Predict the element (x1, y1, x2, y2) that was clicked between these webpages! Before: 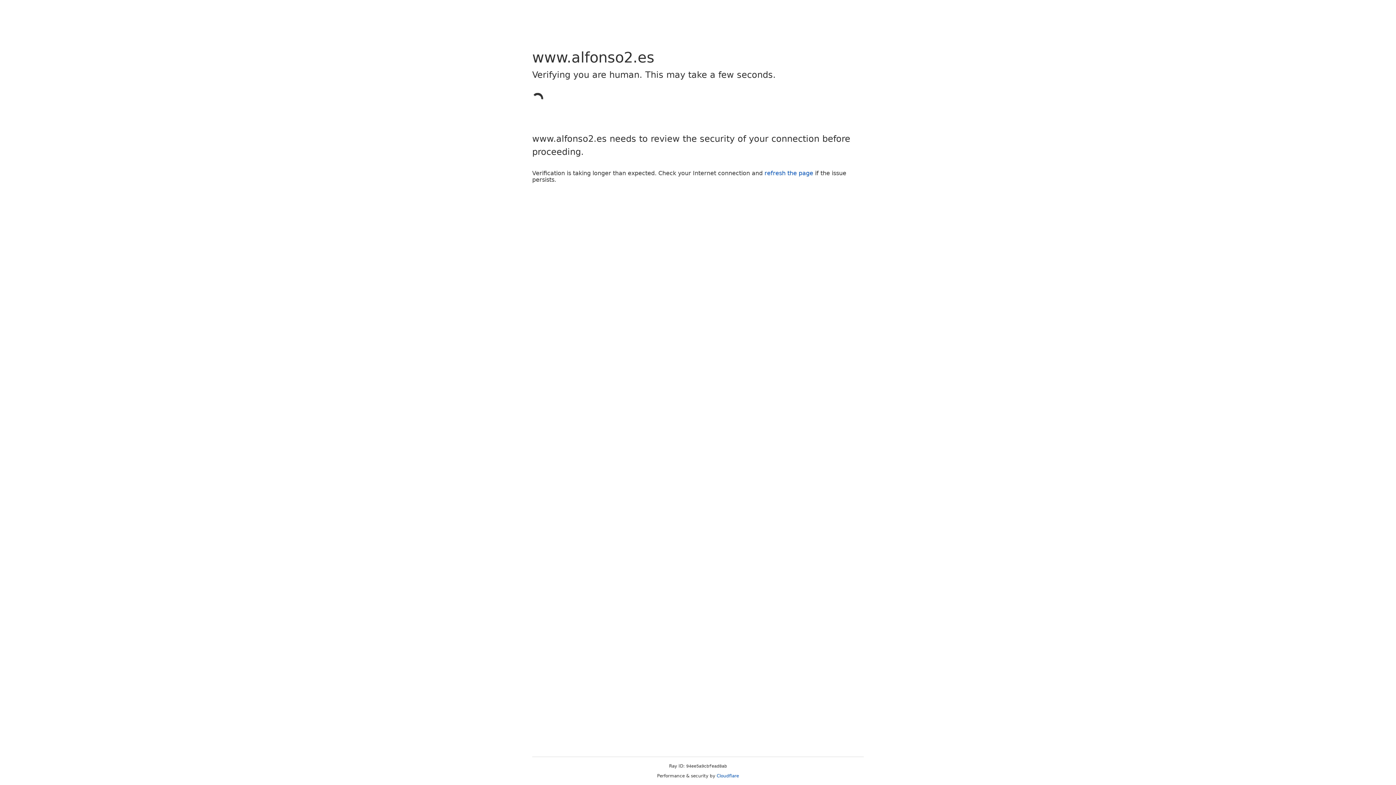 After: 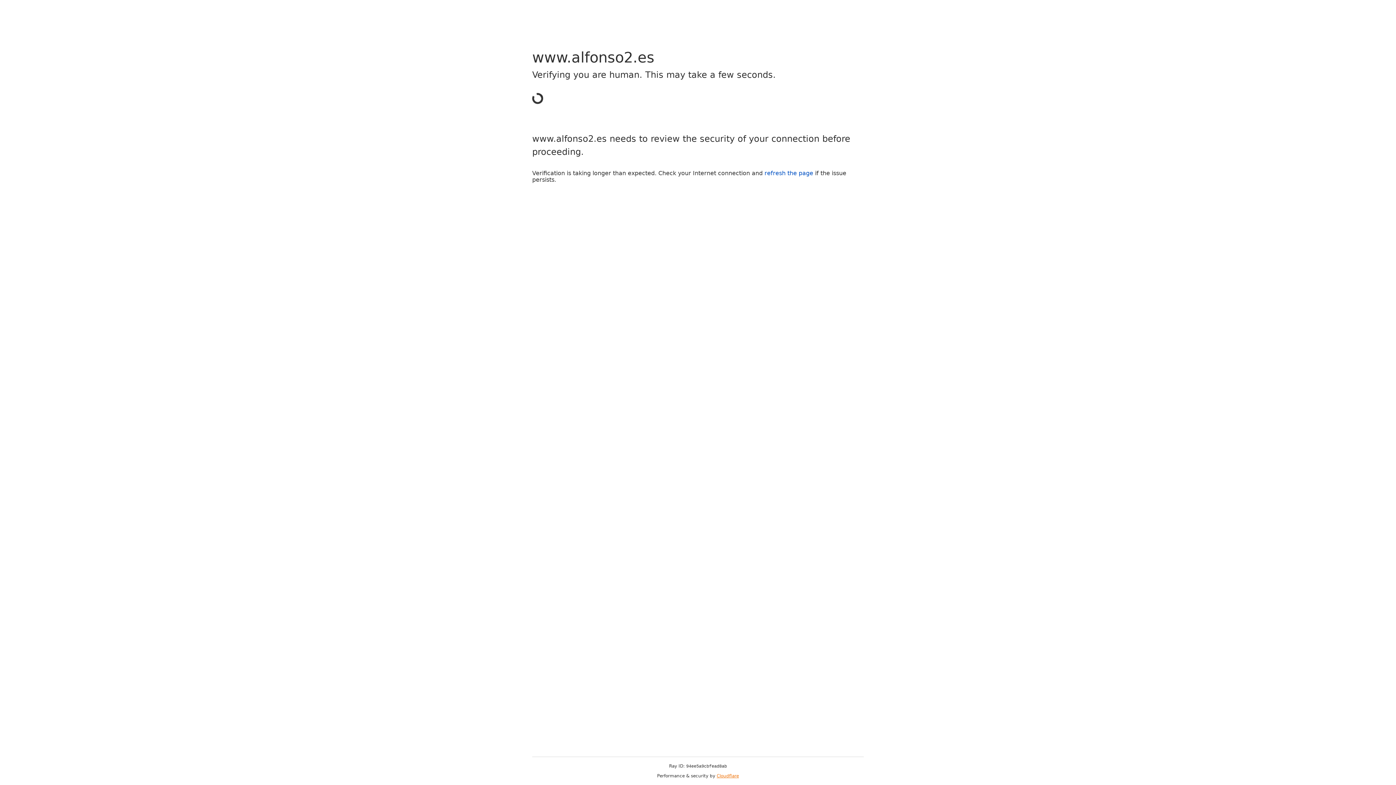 Action: bbox: (716, 773, 739, 778) label: Cloudflare